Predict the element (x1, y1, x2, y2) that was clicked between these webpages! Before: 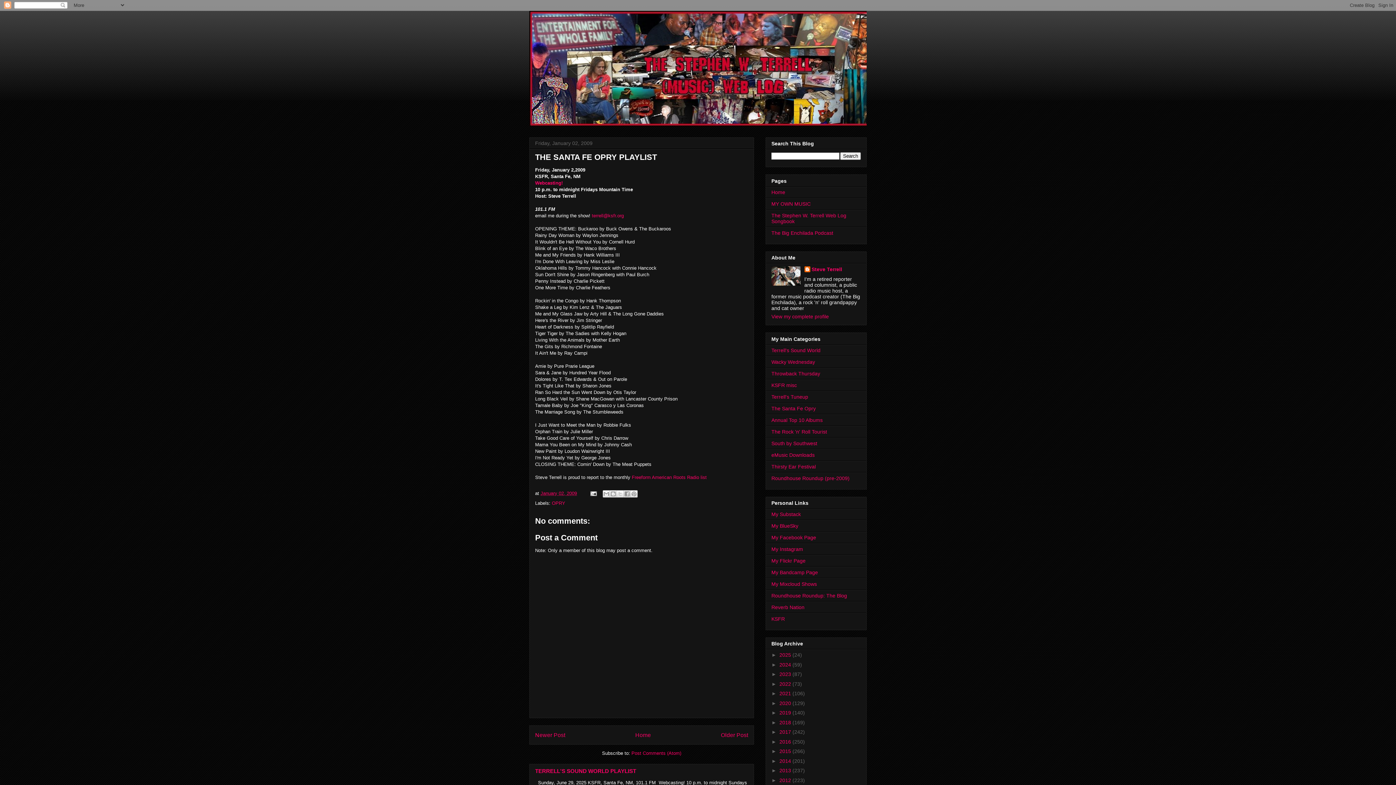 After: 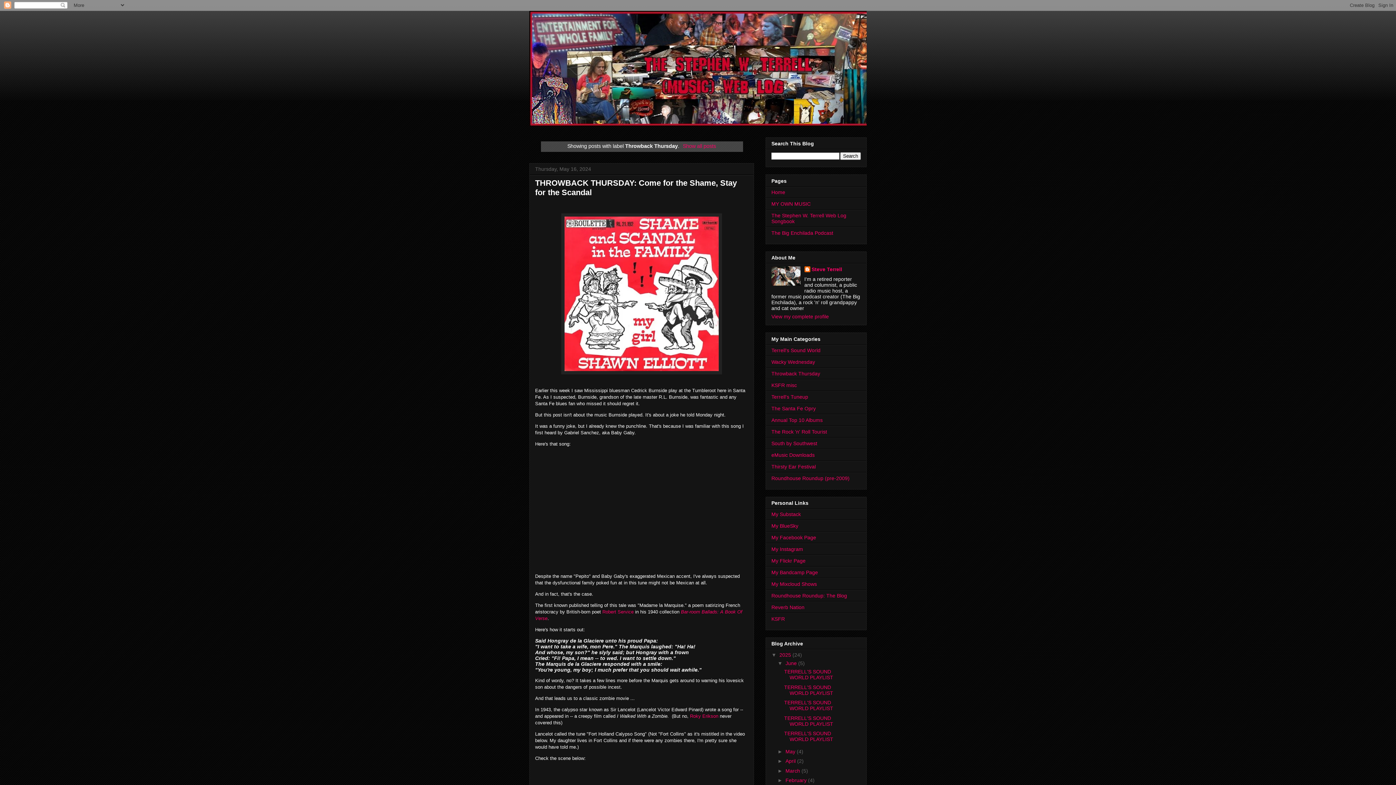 Action: bbox: (771, 370, 820, 376) label: Throwback Thursday